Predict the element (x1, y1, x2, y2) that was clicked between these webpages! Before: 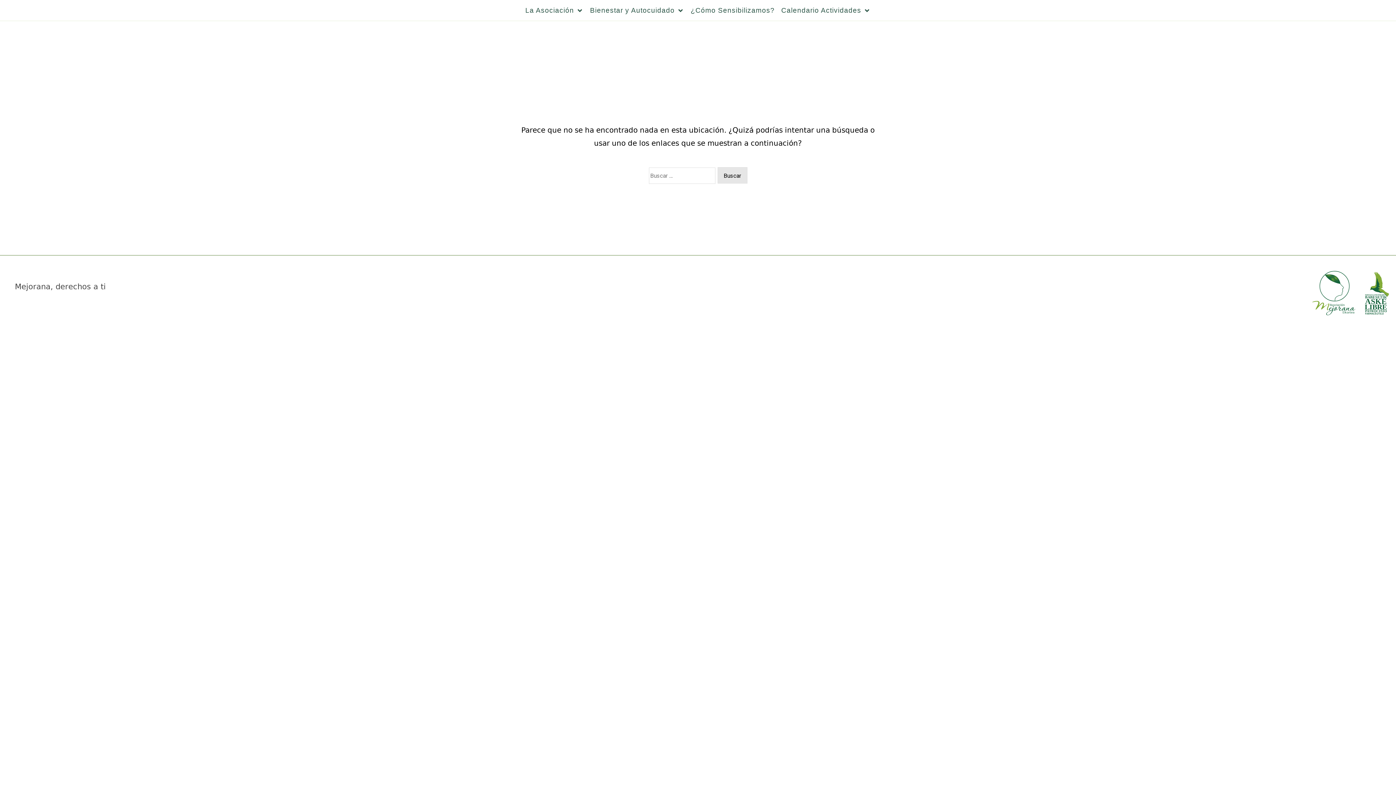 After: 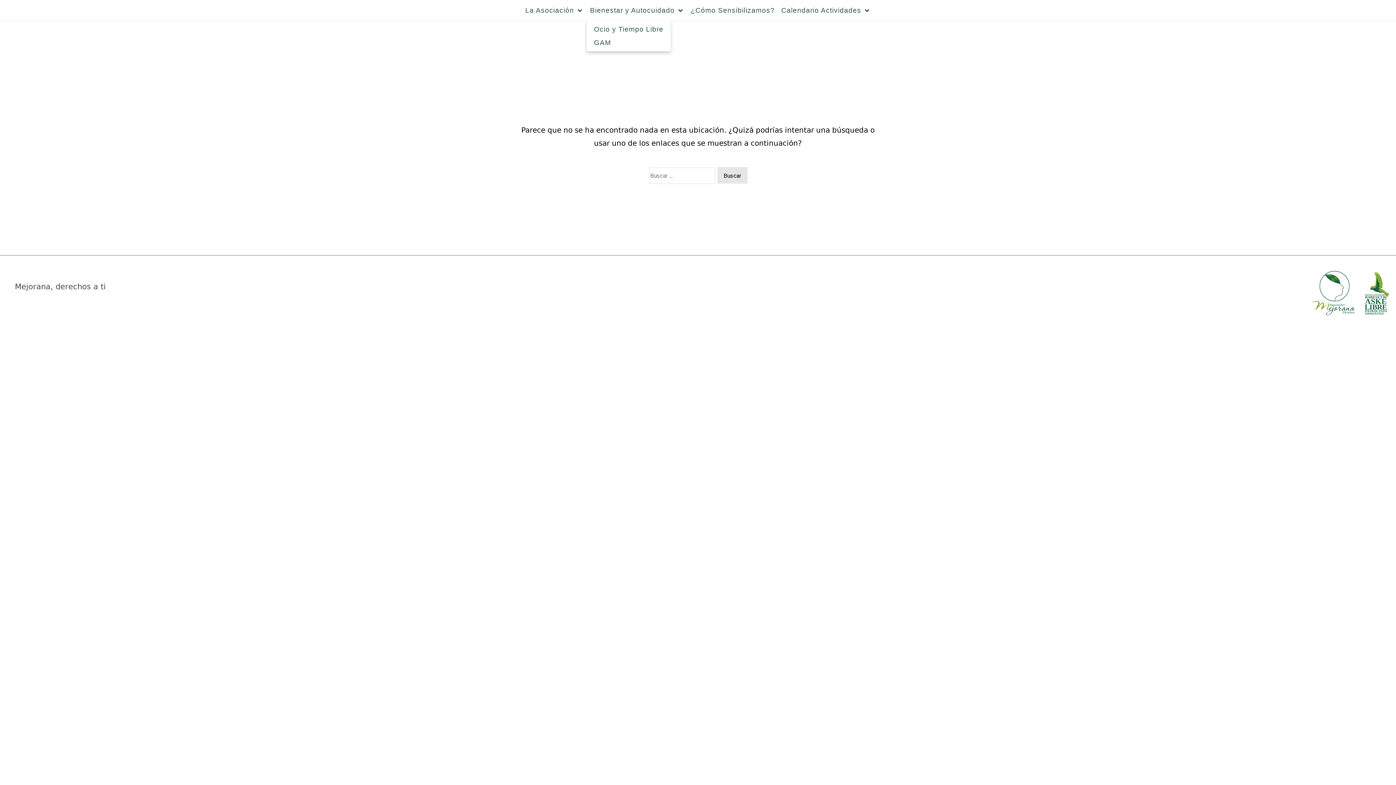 Action: label: Bienestar y Autocuidado bbox: (586, 0, 687, 20)